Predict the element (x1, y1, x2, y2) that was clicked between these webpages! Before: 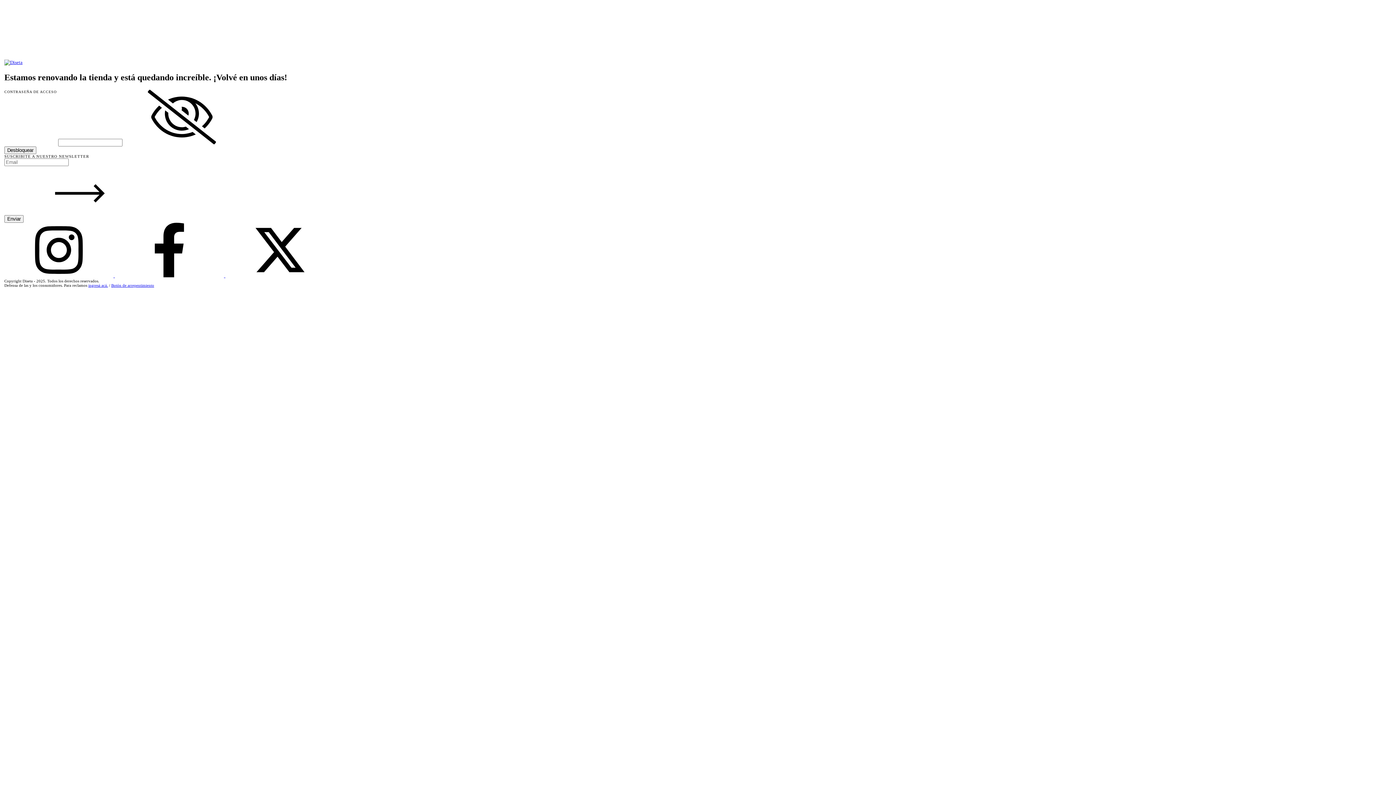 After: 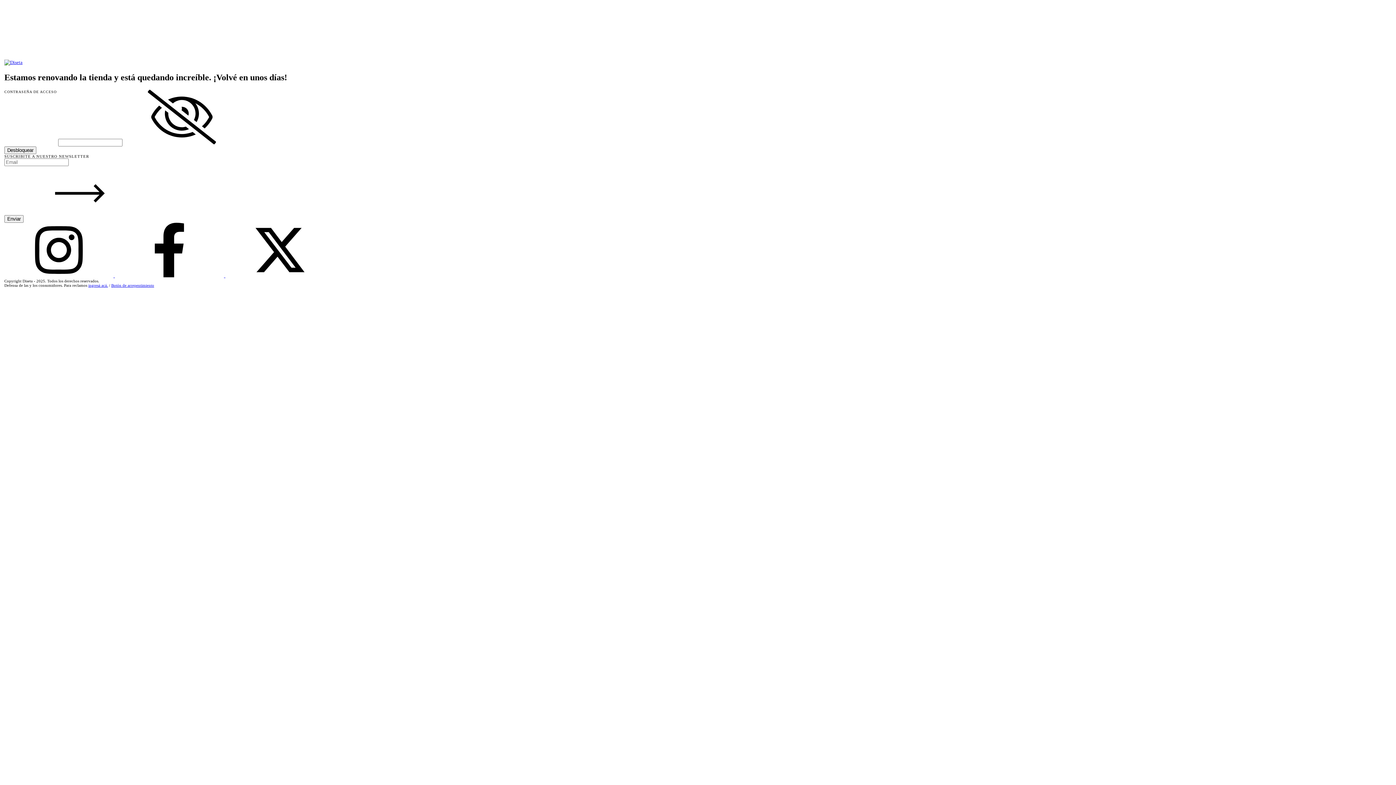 Action: bbox: (111, 283, 154, 287) label: Botón de arrepentimiento